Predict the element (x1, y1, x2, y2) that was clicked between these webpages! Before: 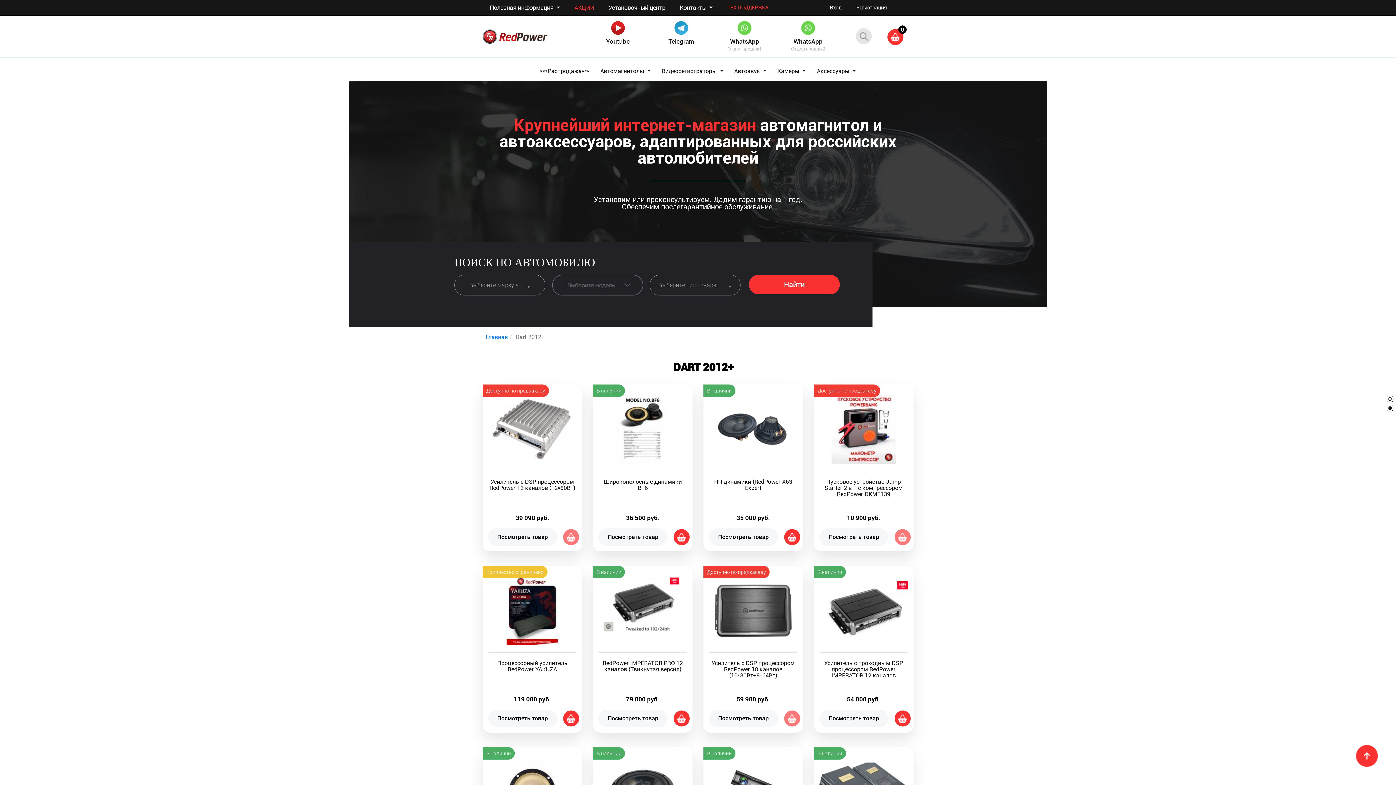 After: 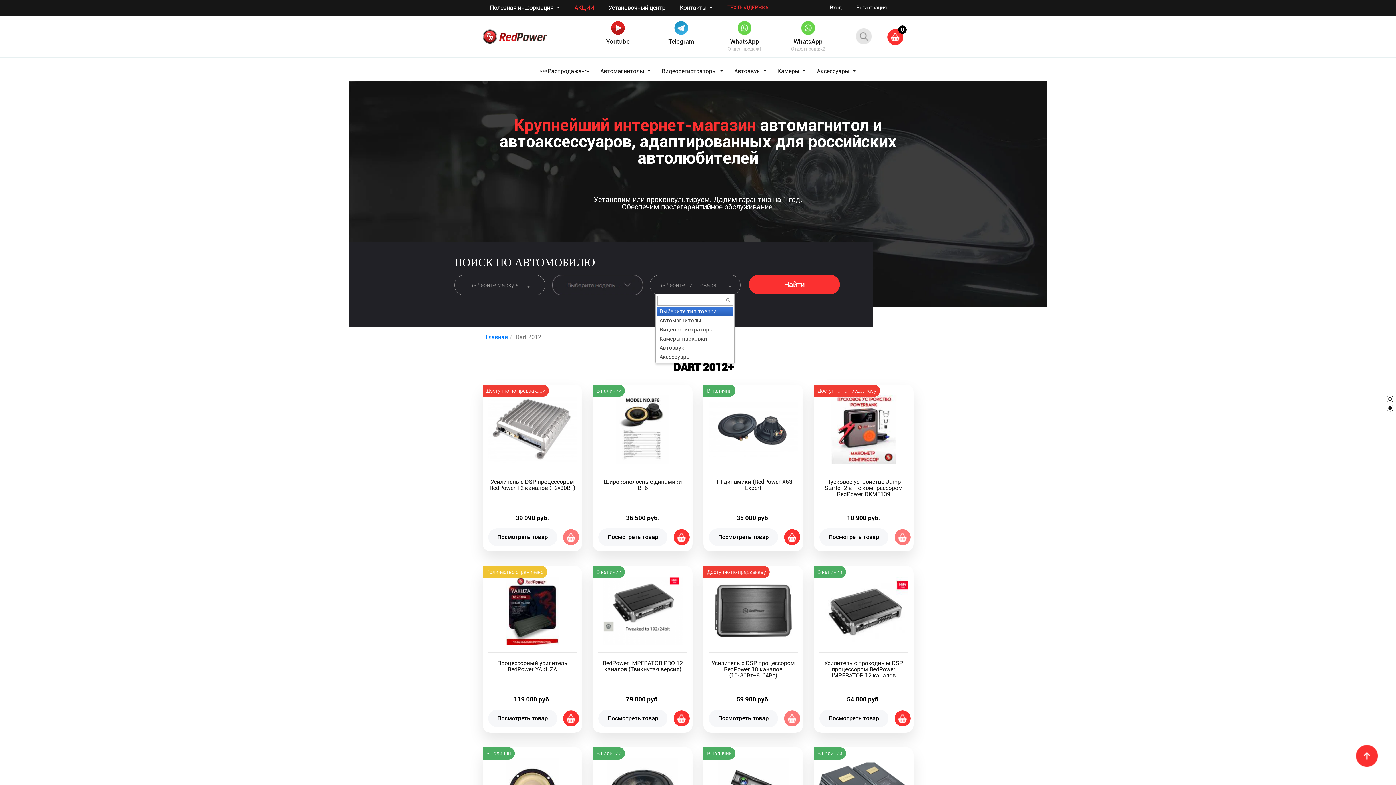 Action: label: Выберите тип товара bbox: (655, 282, 734, 288)